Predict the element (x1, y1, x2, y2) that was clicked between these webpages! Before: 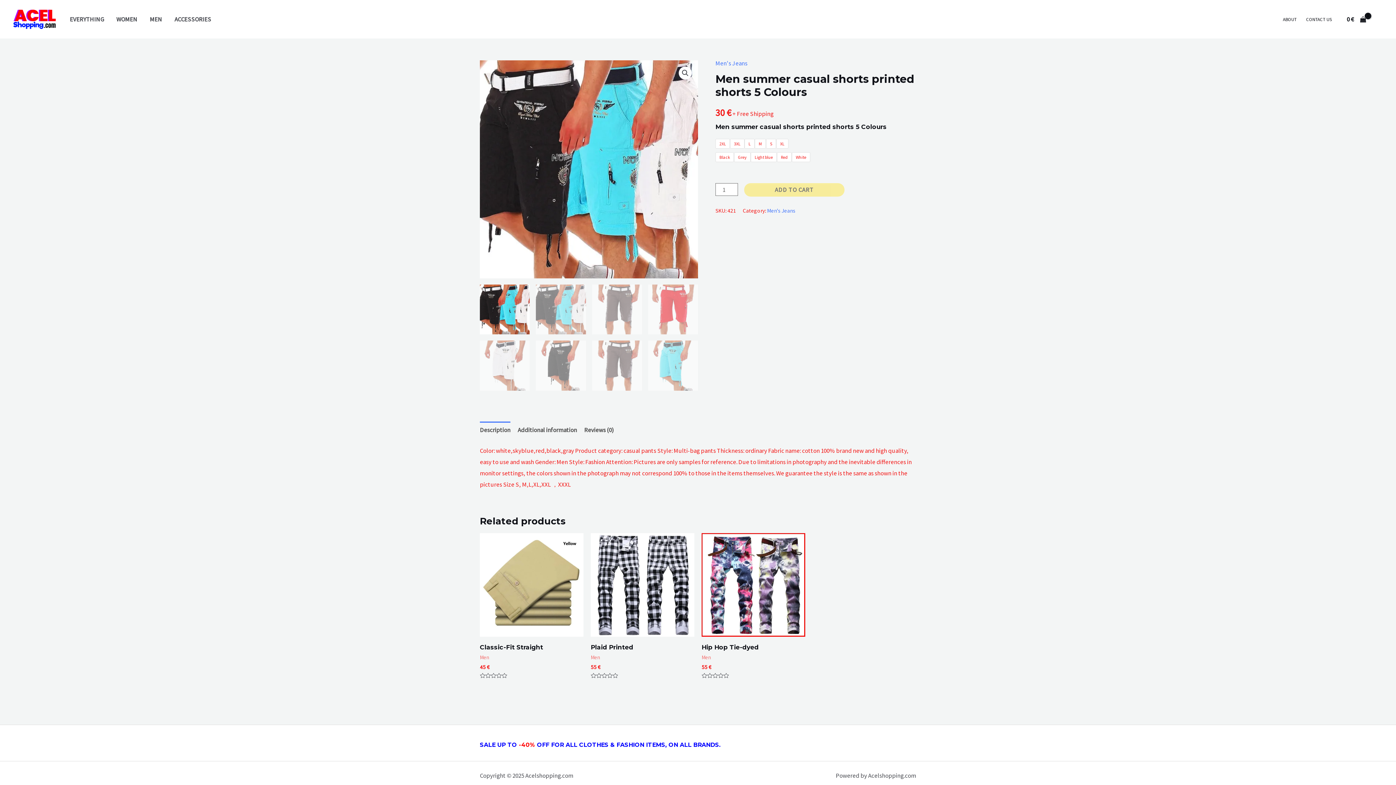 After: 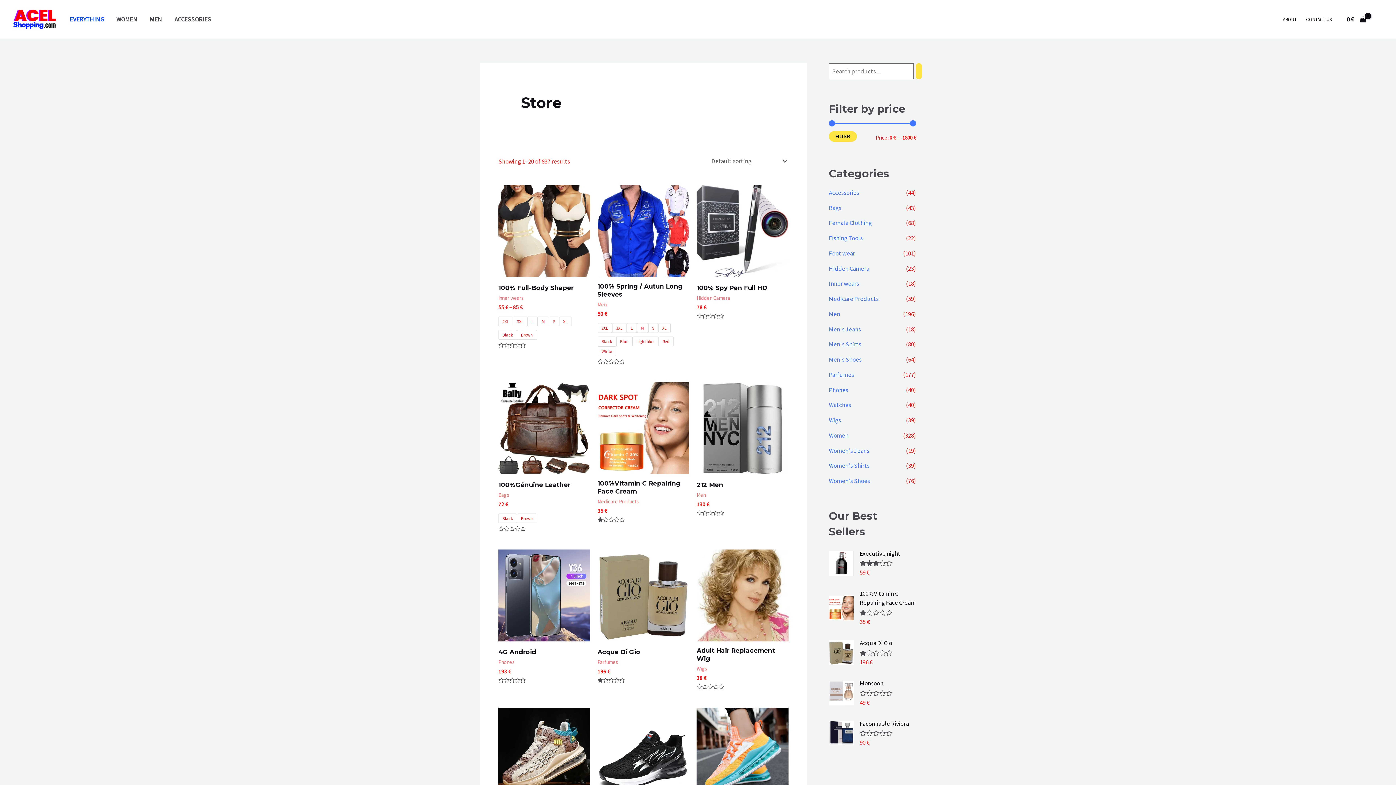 Action: bbox: (12, 14, 56, 22)